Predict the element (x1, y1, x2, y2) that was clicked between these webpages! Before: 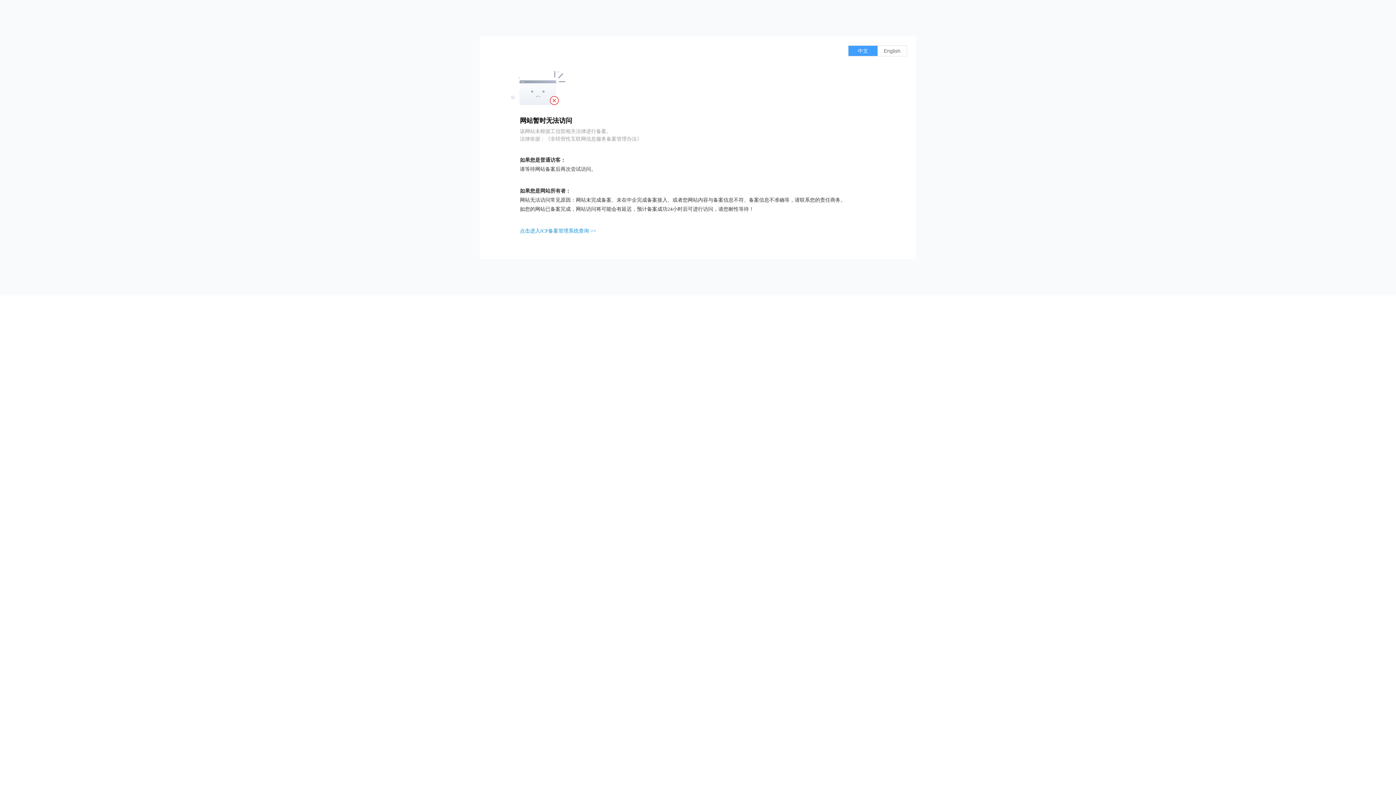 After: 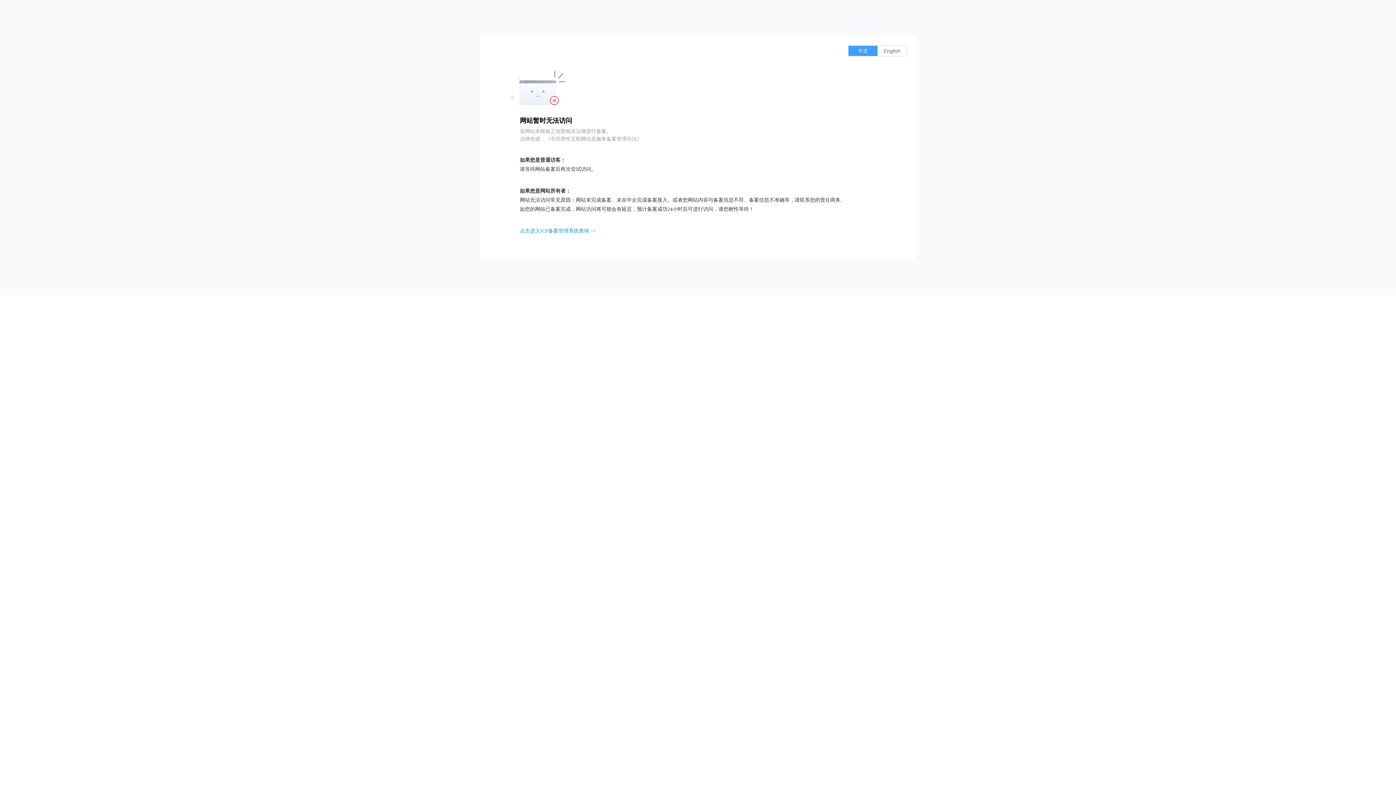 Action: bbox: (520, 228, 596, 233) label: 点击进入ICP备案管理系统查询 >>